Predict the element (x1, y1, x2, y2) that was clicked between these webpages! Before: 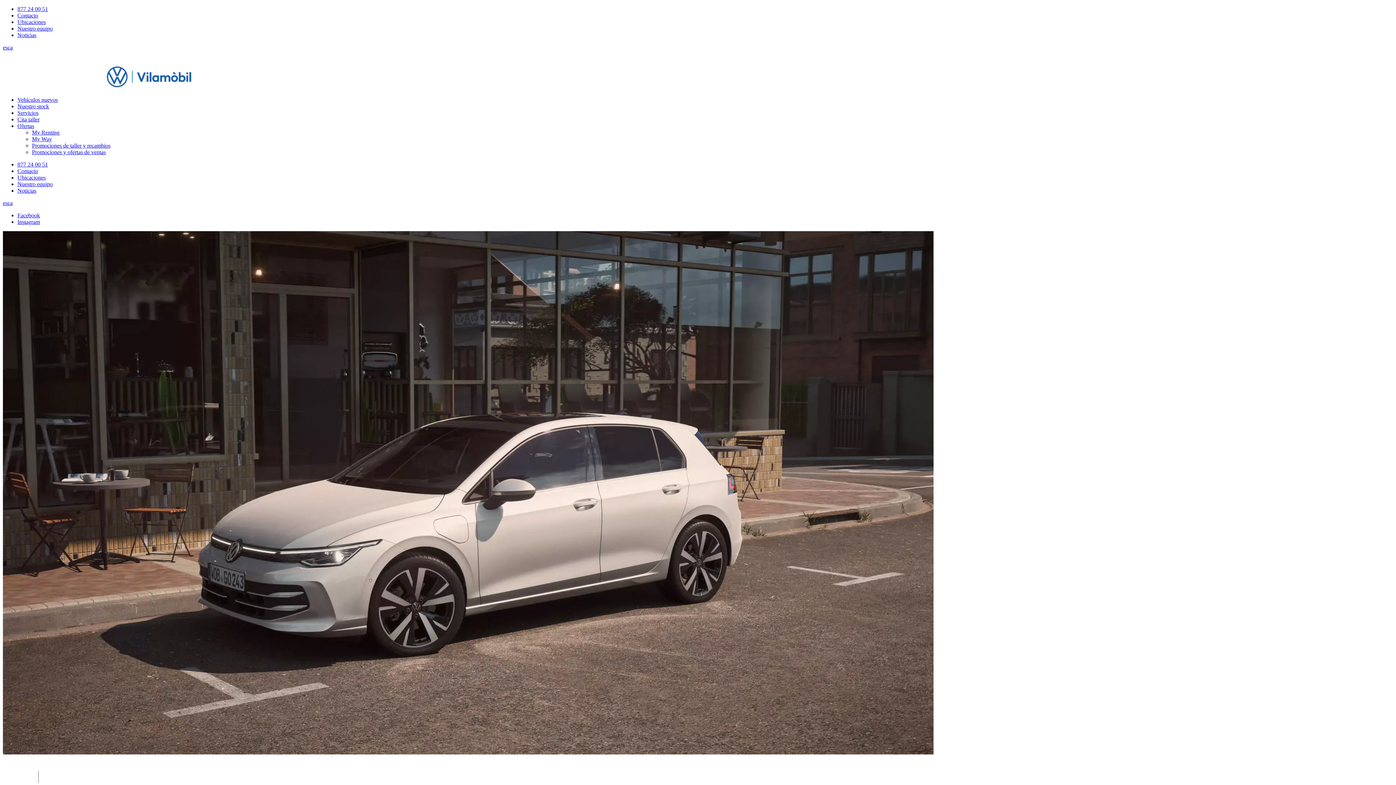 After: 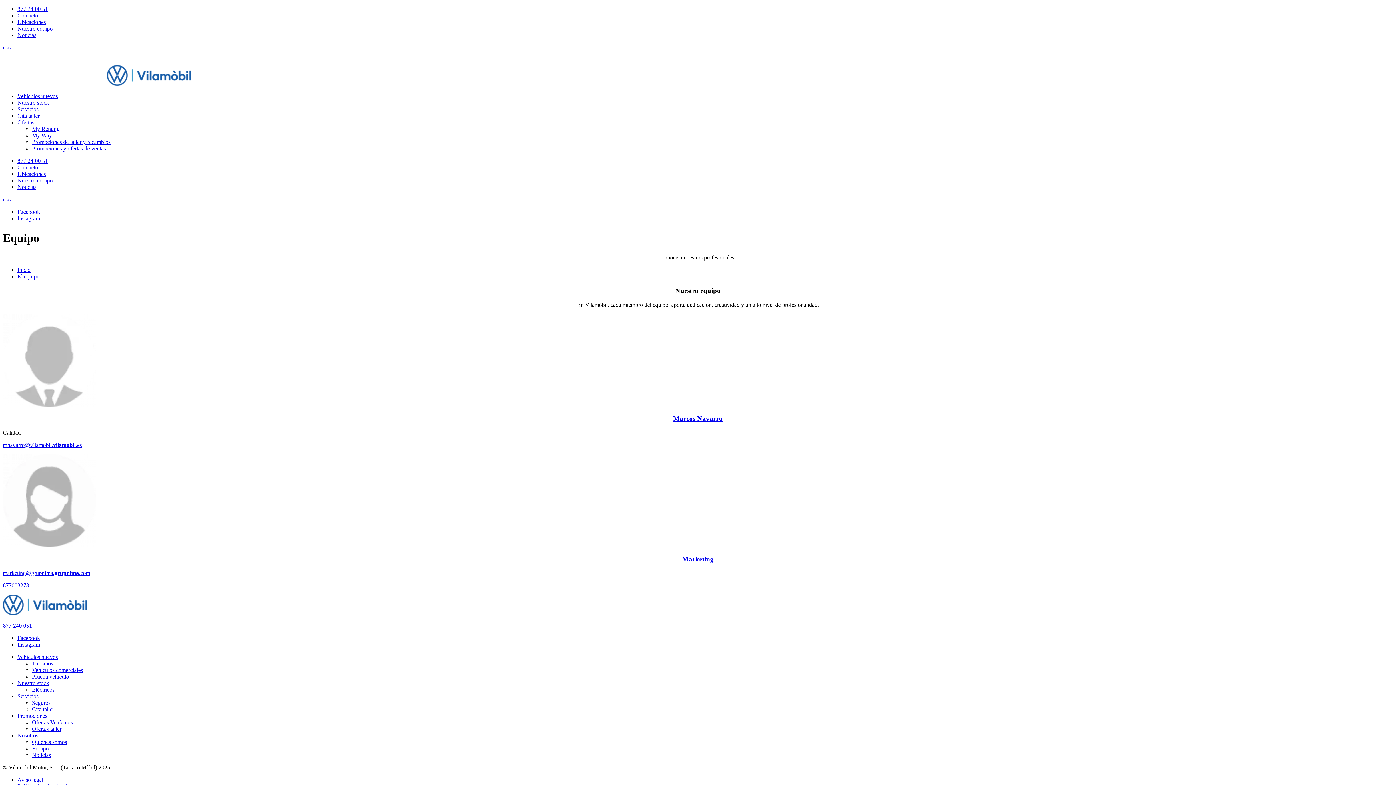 Action: bbox: (17, 181, 52, 187) label: Nuestro equipo